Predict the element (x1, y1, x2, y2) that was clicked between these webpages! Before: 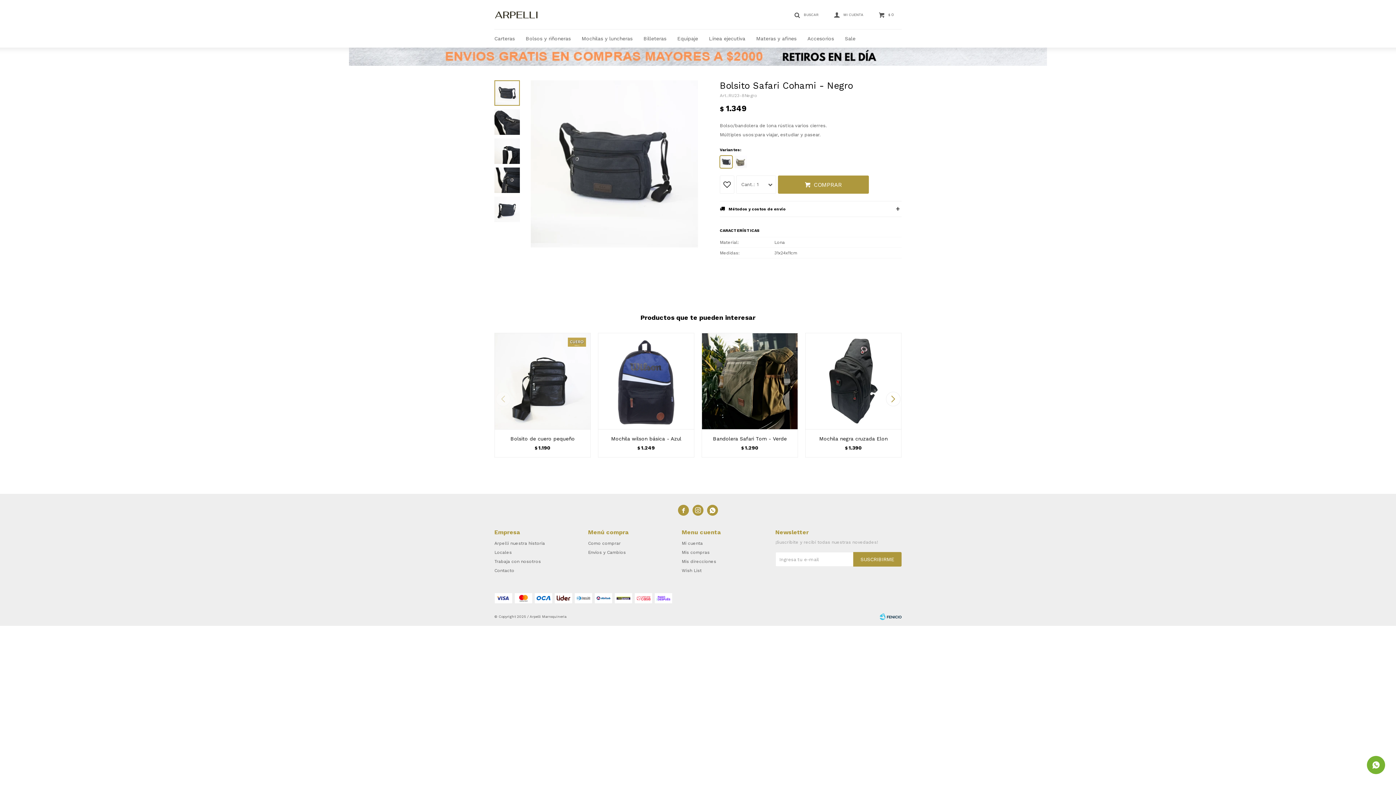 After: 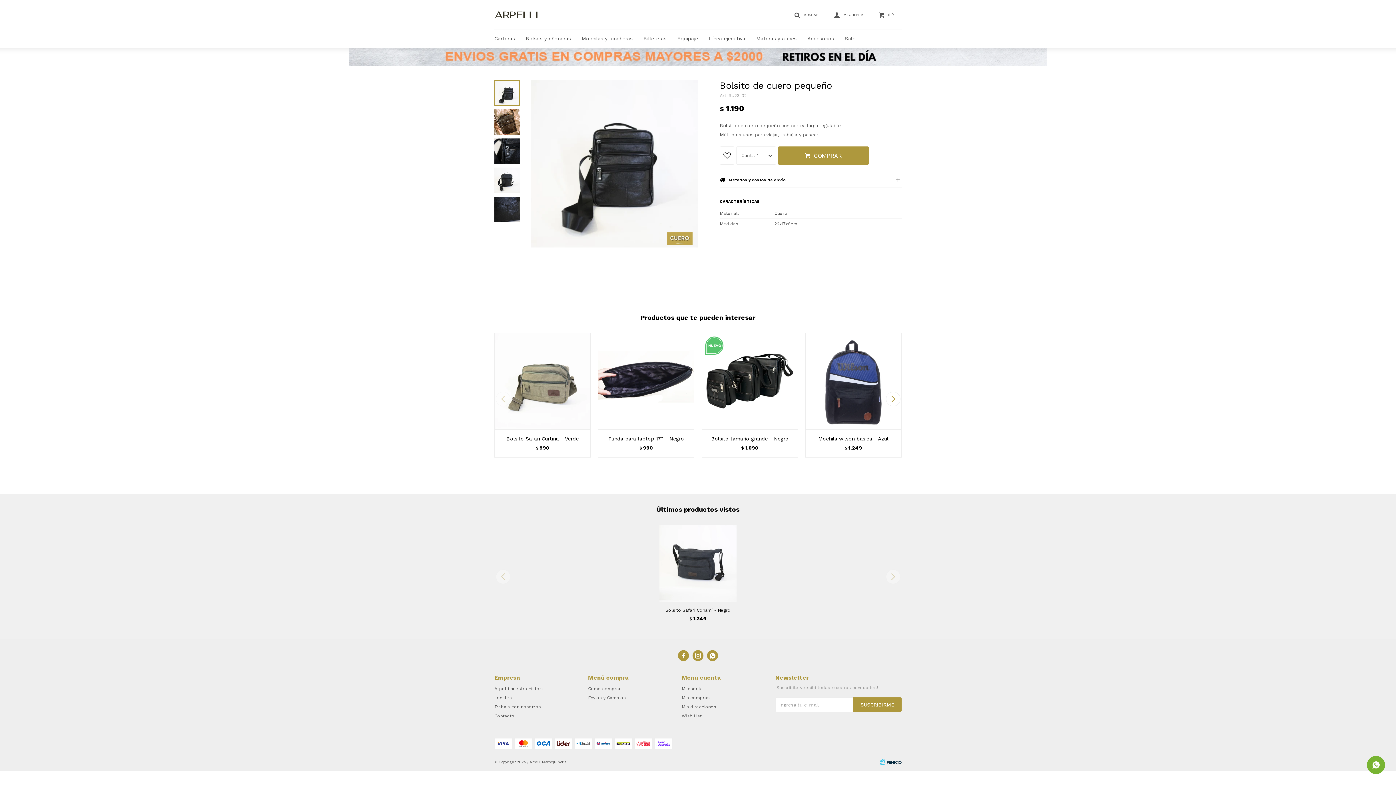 Action: bbox: (498, 435, 587, 442) label: Bolsito de cuero pequeño